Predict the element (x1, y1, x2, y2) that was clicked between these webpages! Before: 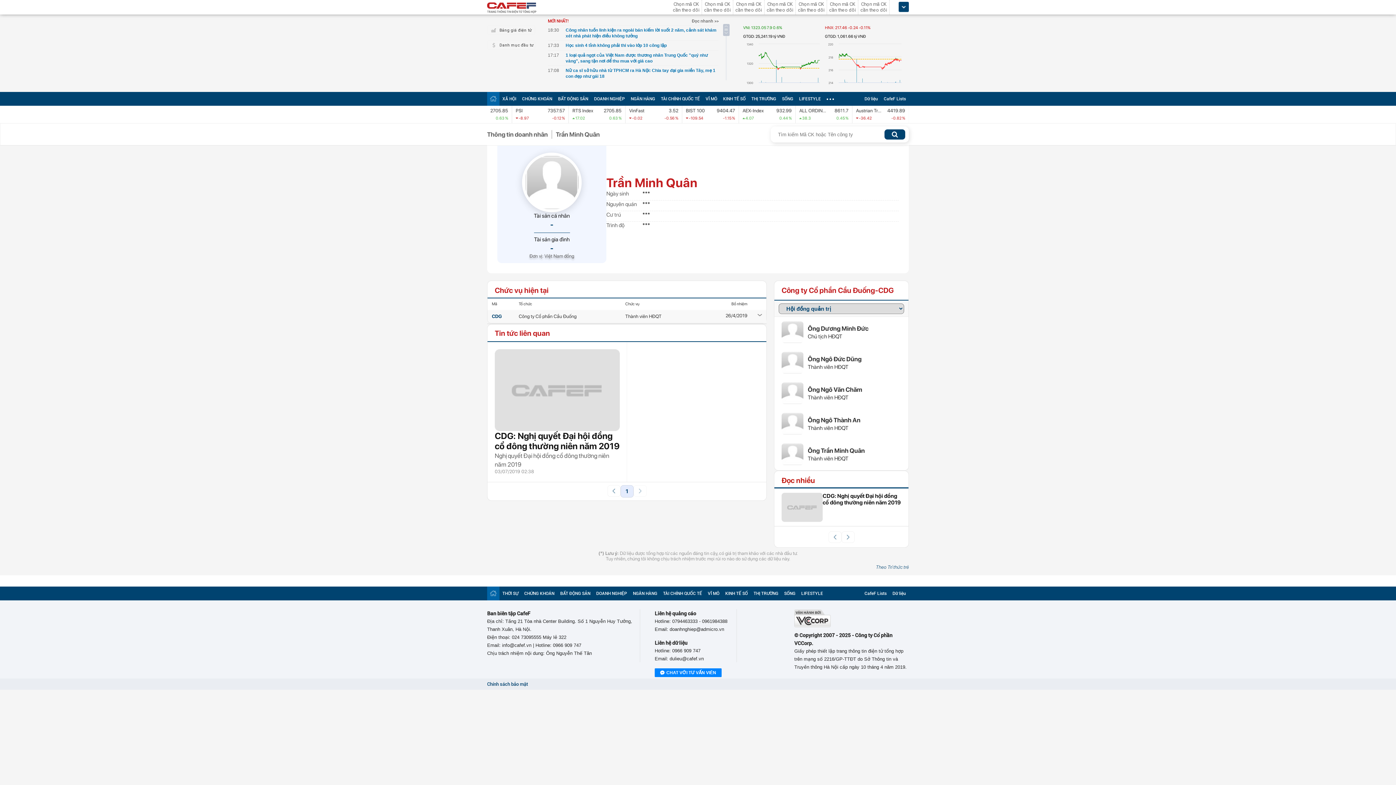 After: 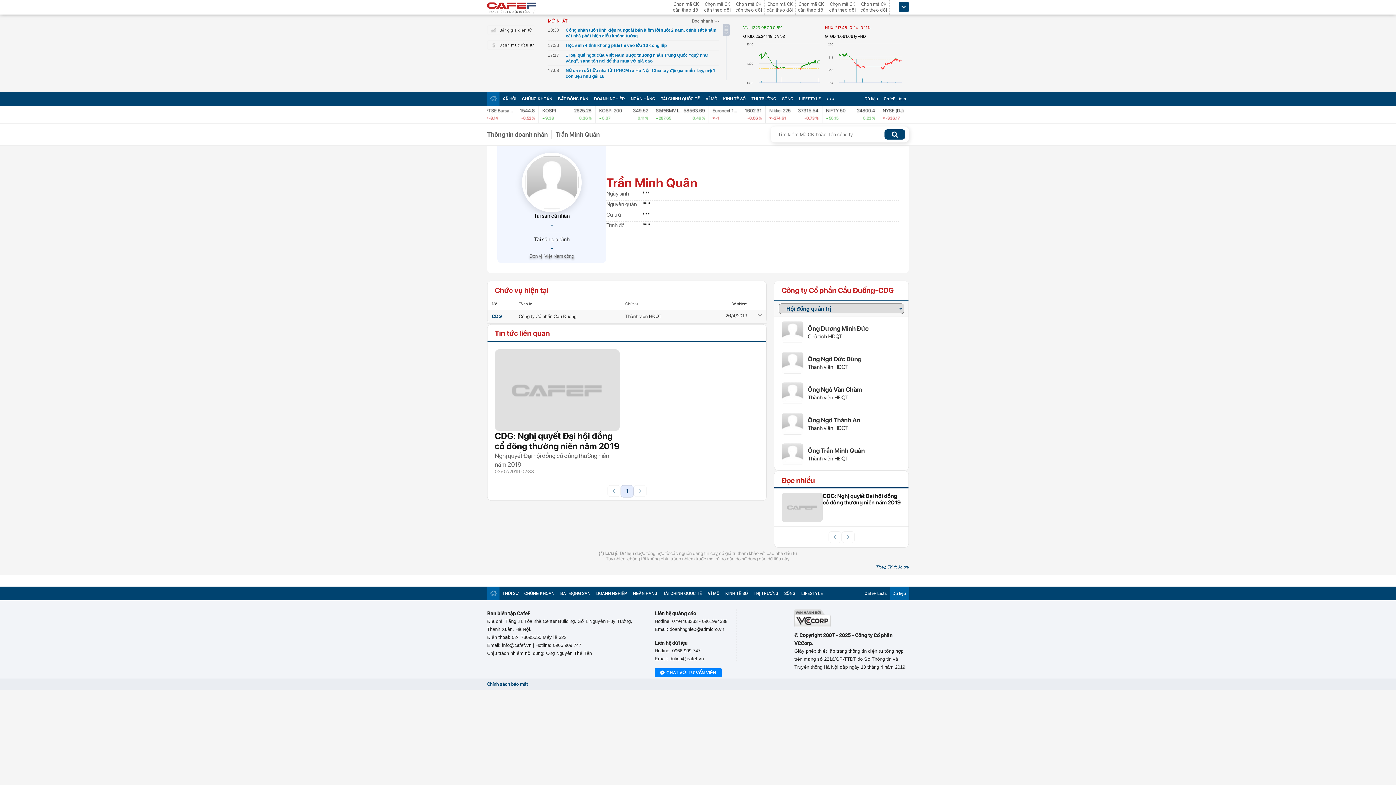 Action: bbox: (892, 591, 906, 596) label: Dữ liệu